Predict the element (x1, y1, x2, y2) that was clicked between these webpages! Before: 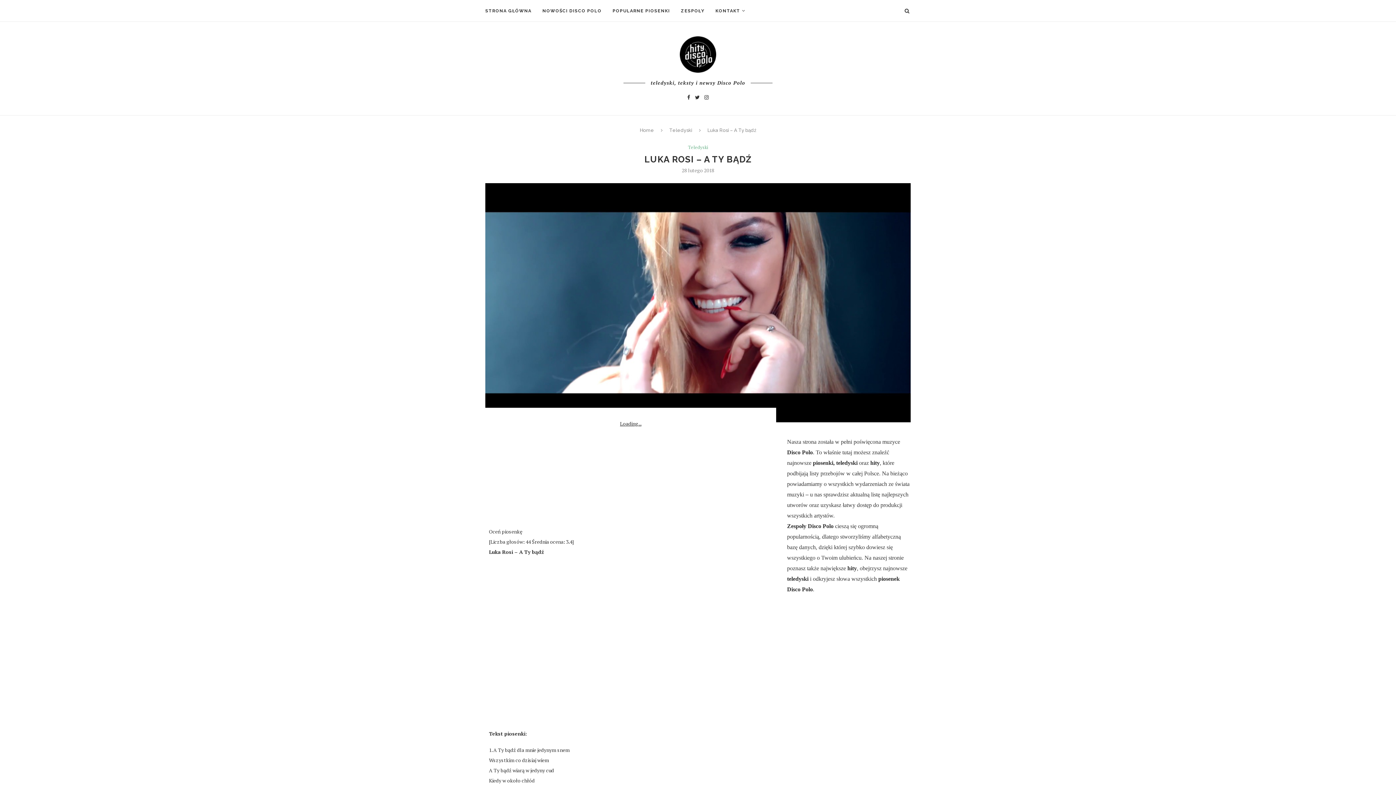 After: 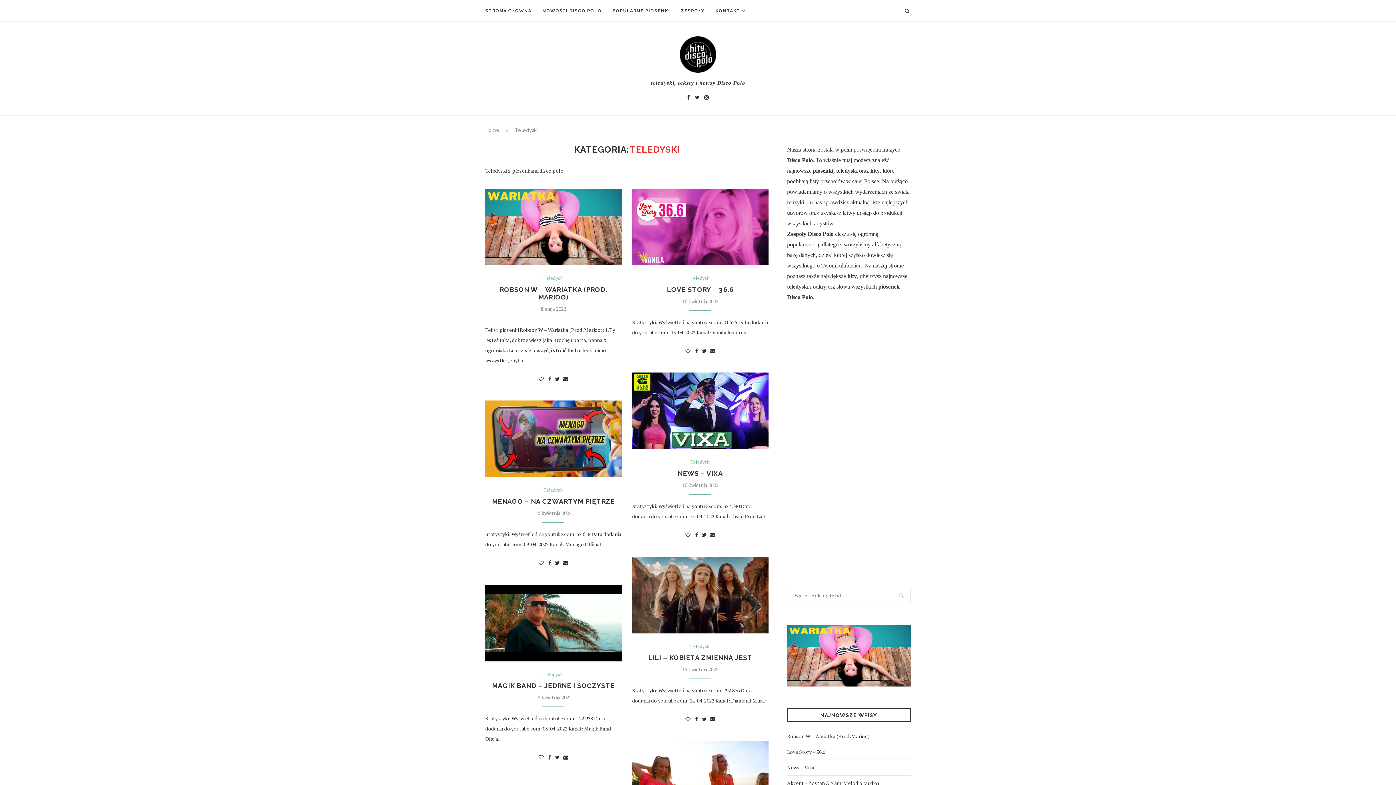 Action: label: Teledyski bbox: (688, 144, 708, 150)